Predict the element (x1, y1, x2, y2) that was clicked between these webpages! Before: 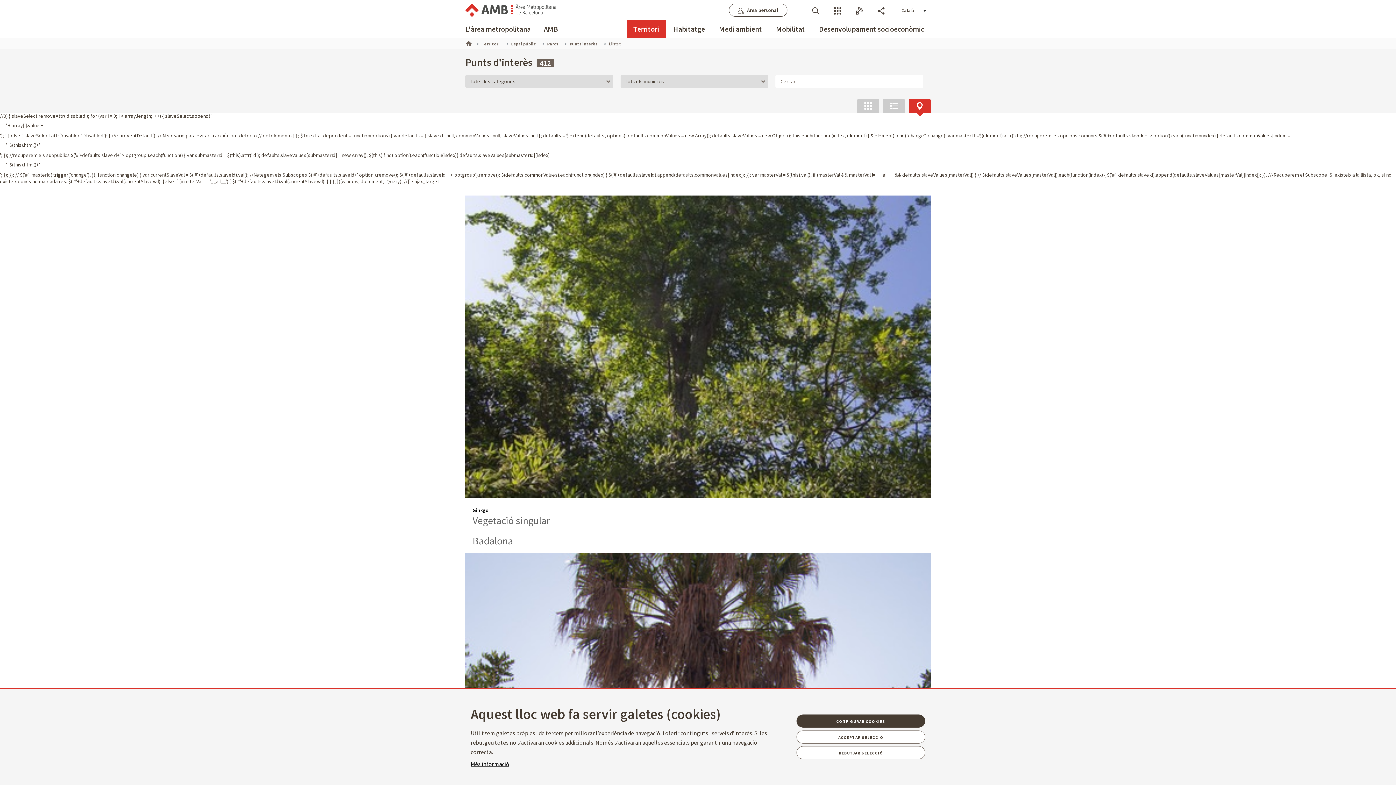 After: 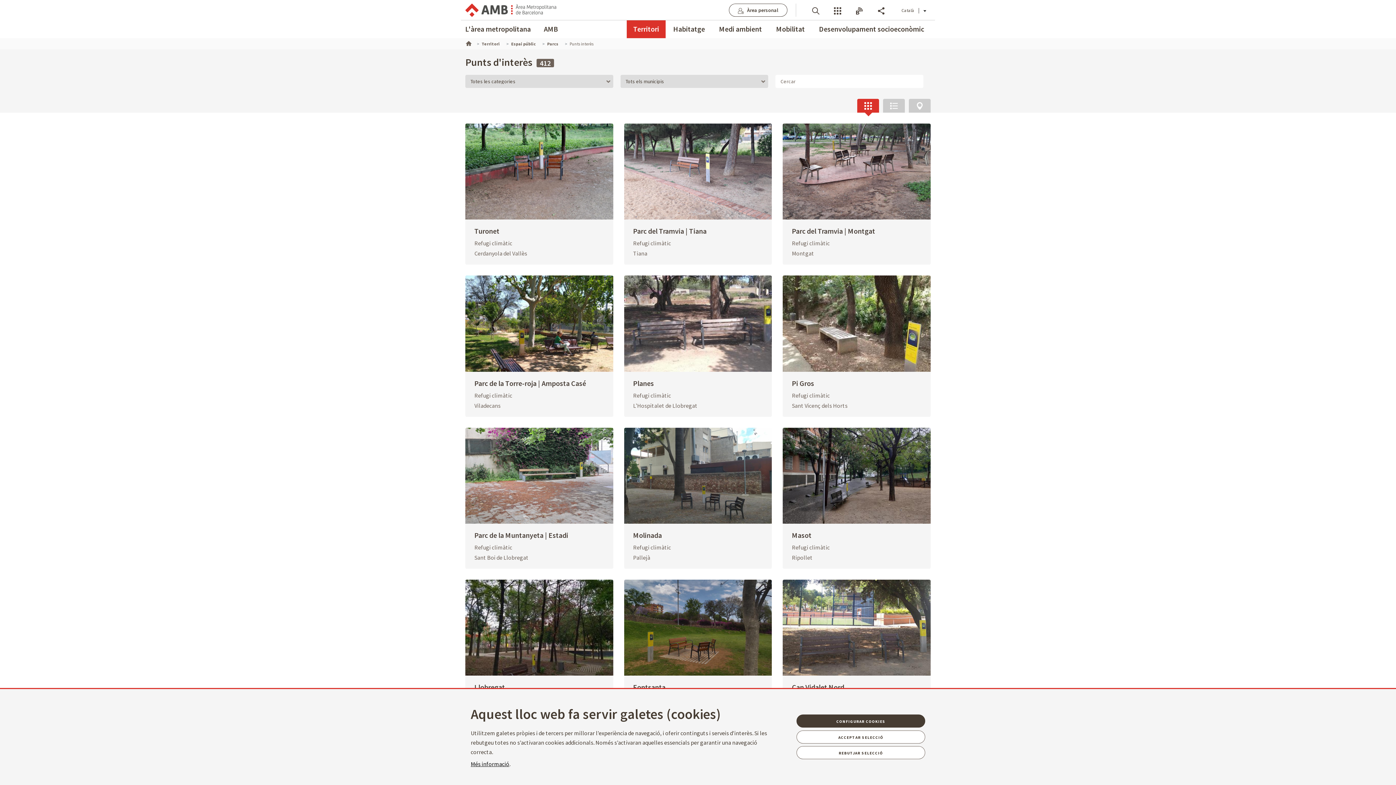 Action: label: Punts interès bbox: (569, 41, 597, 46)